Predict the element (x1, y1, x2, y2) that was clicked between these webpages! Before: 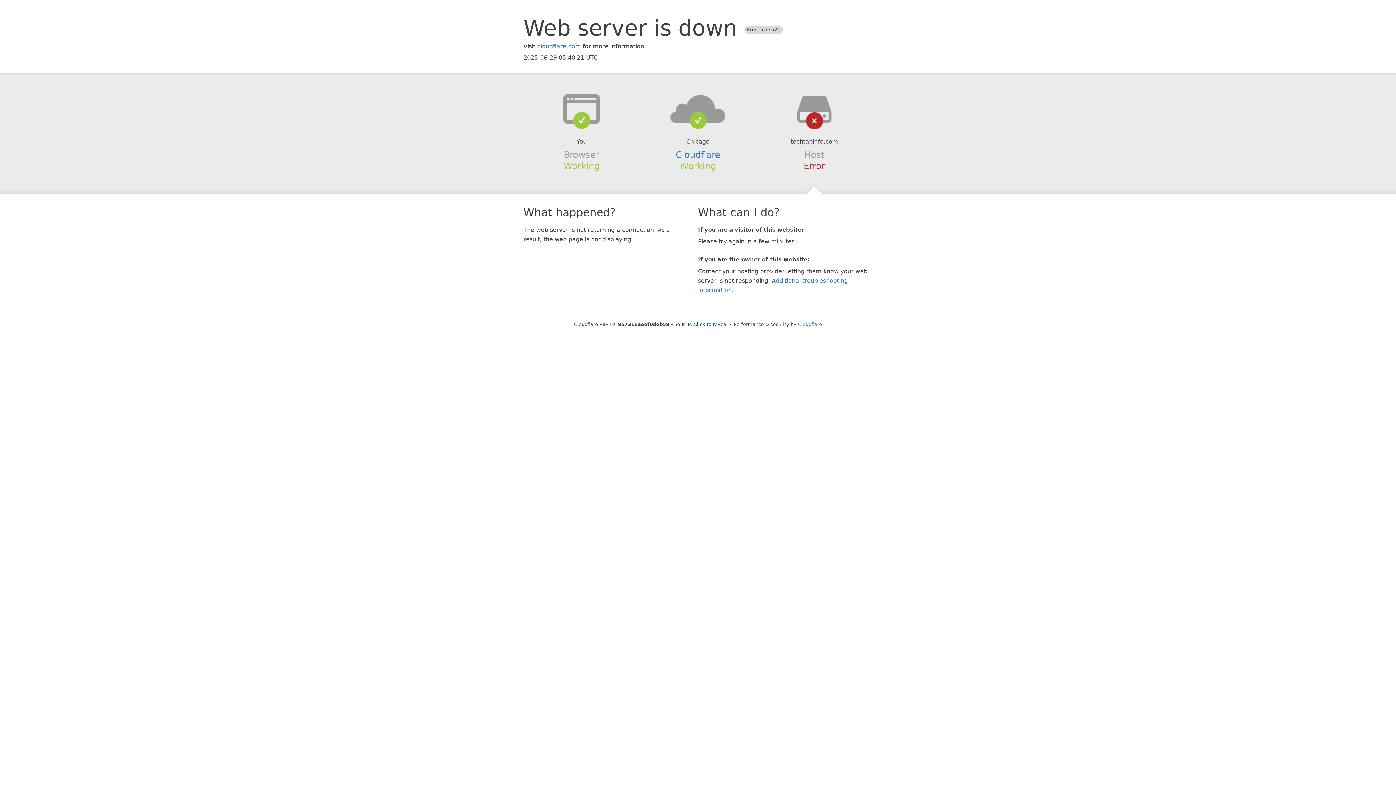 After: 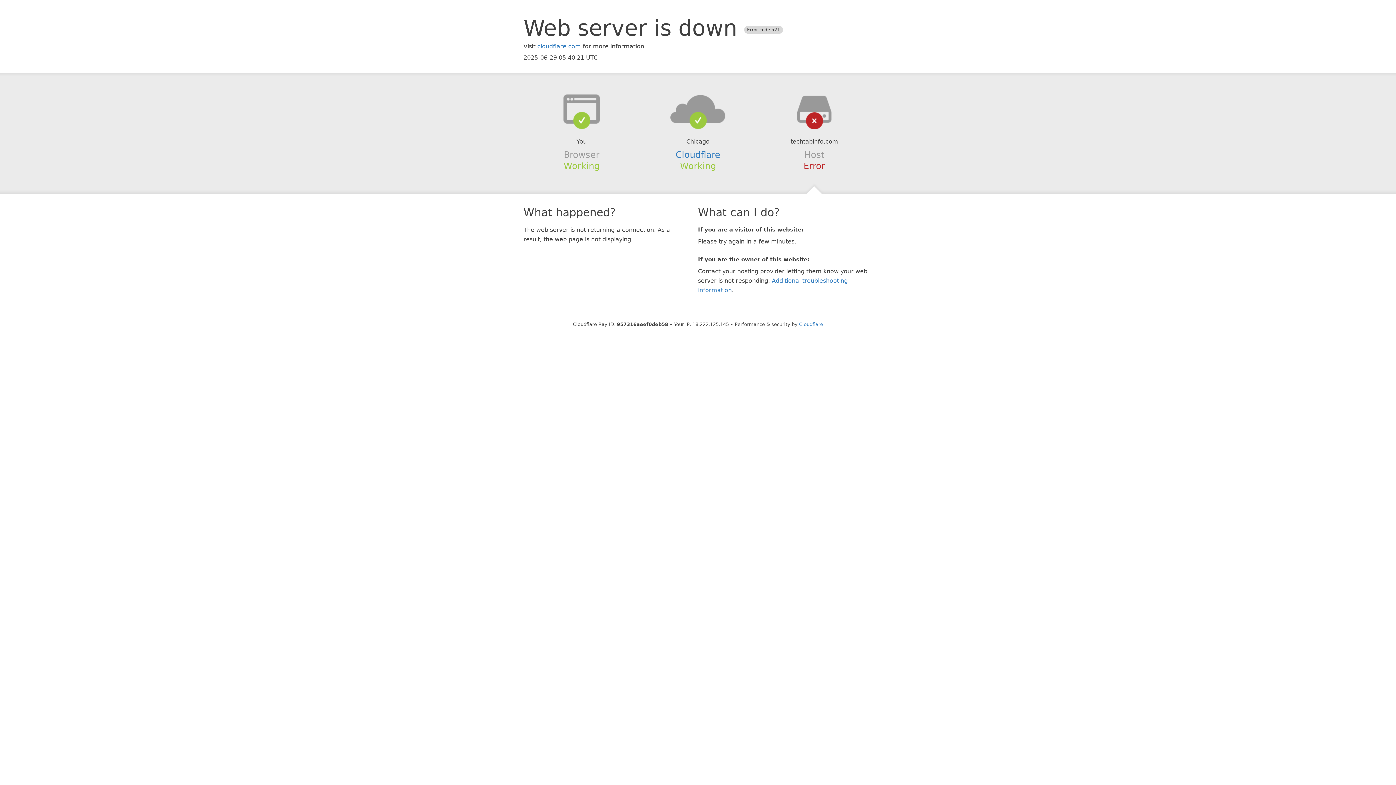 Action: bbox: (693, 321, 728, 327) label: Click to reveal